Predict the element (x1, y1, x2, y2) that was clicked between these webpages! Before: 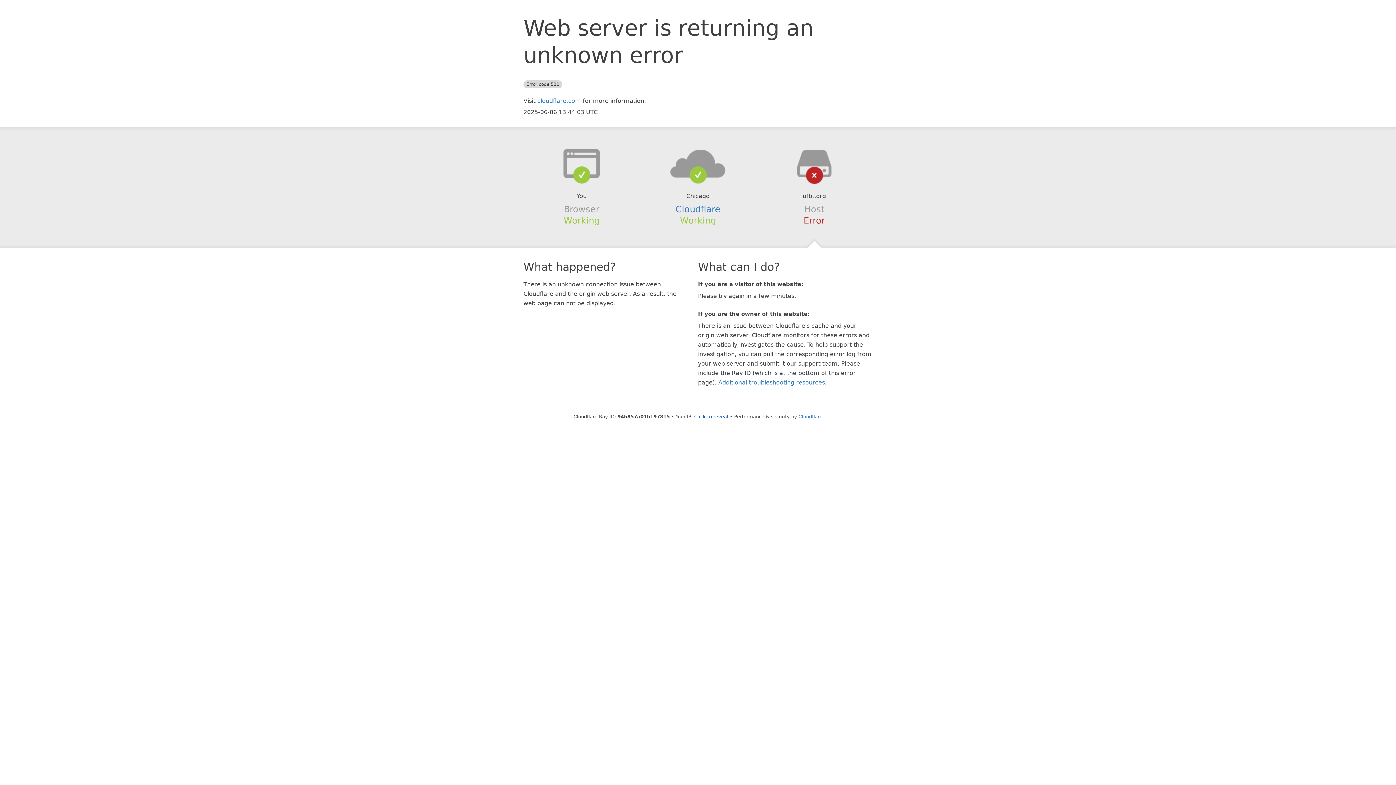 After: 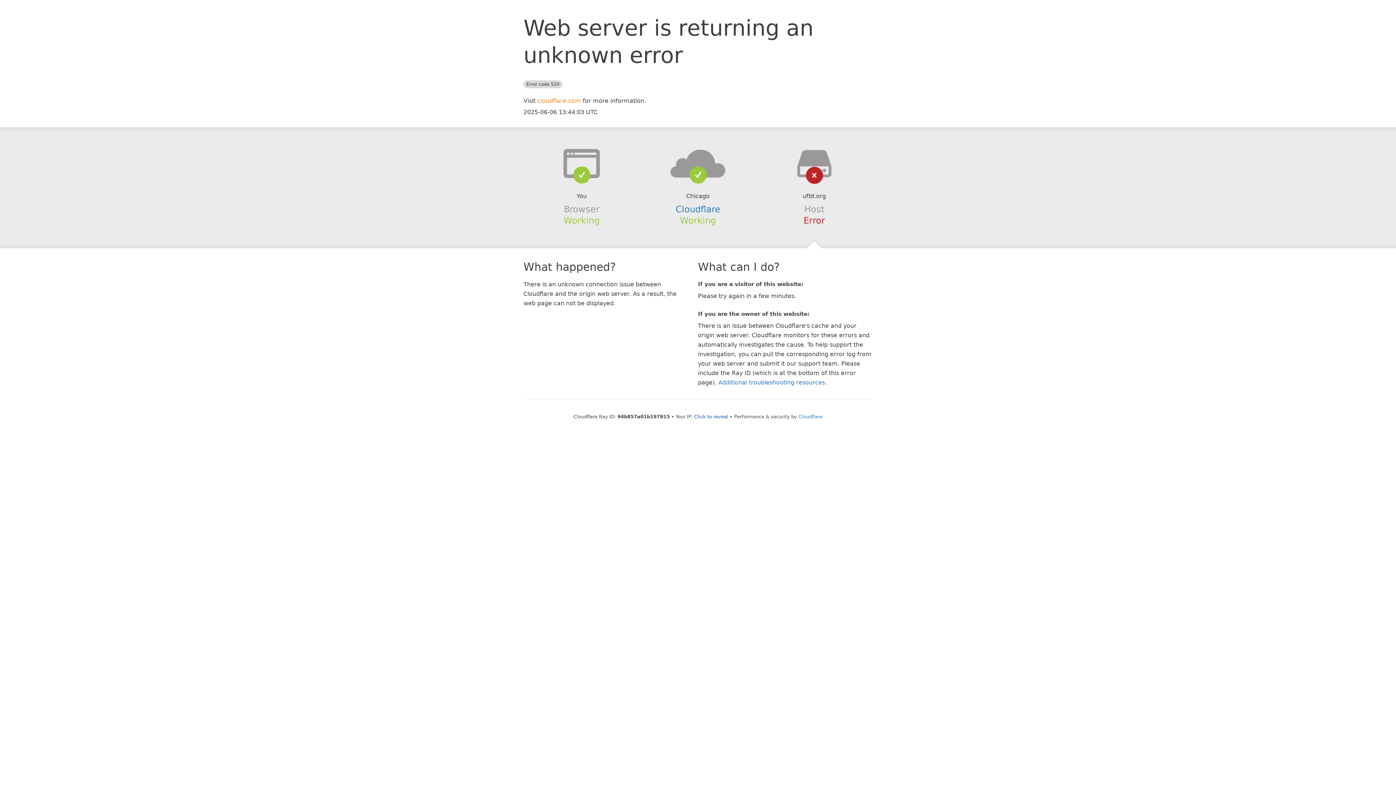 Action: label: cloudflare.com bbox: (537, 97, 581, 104)